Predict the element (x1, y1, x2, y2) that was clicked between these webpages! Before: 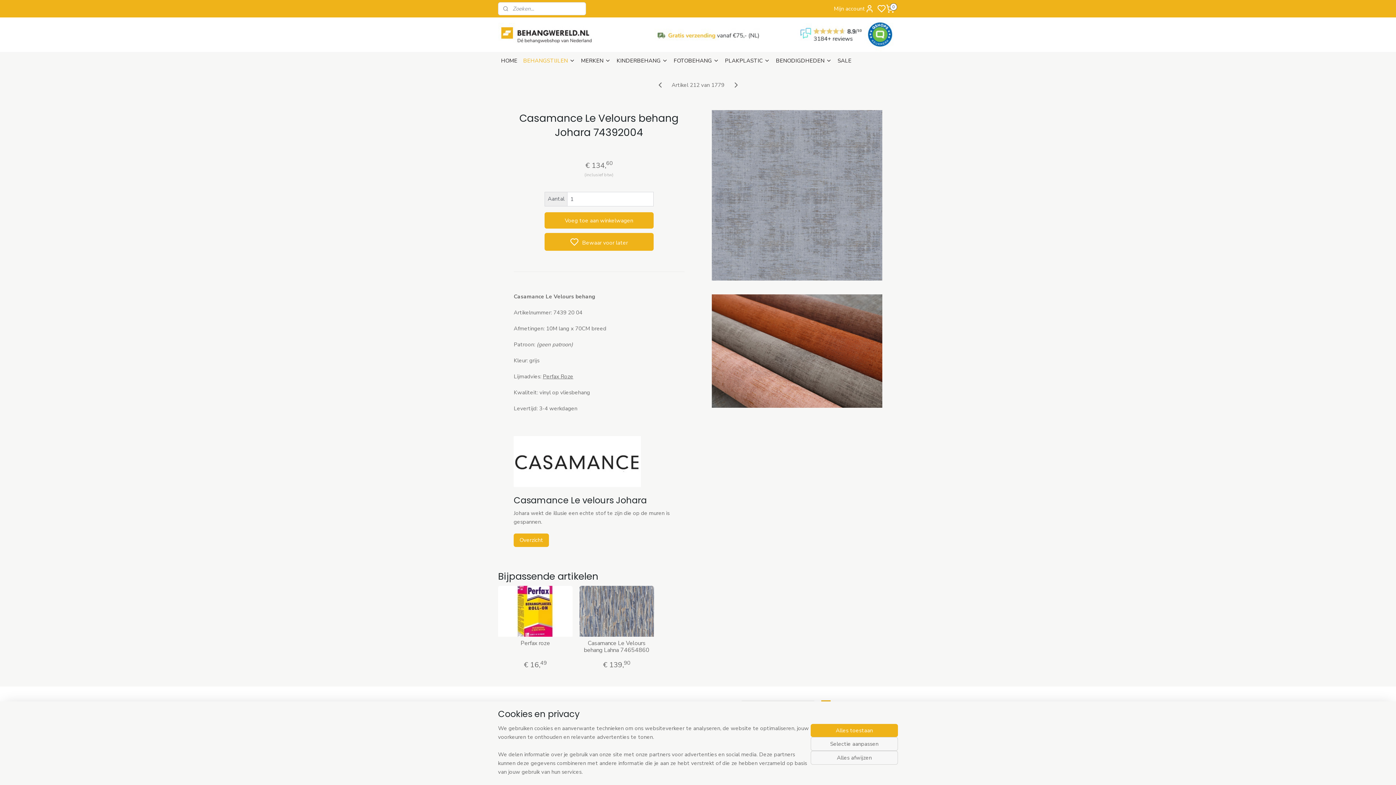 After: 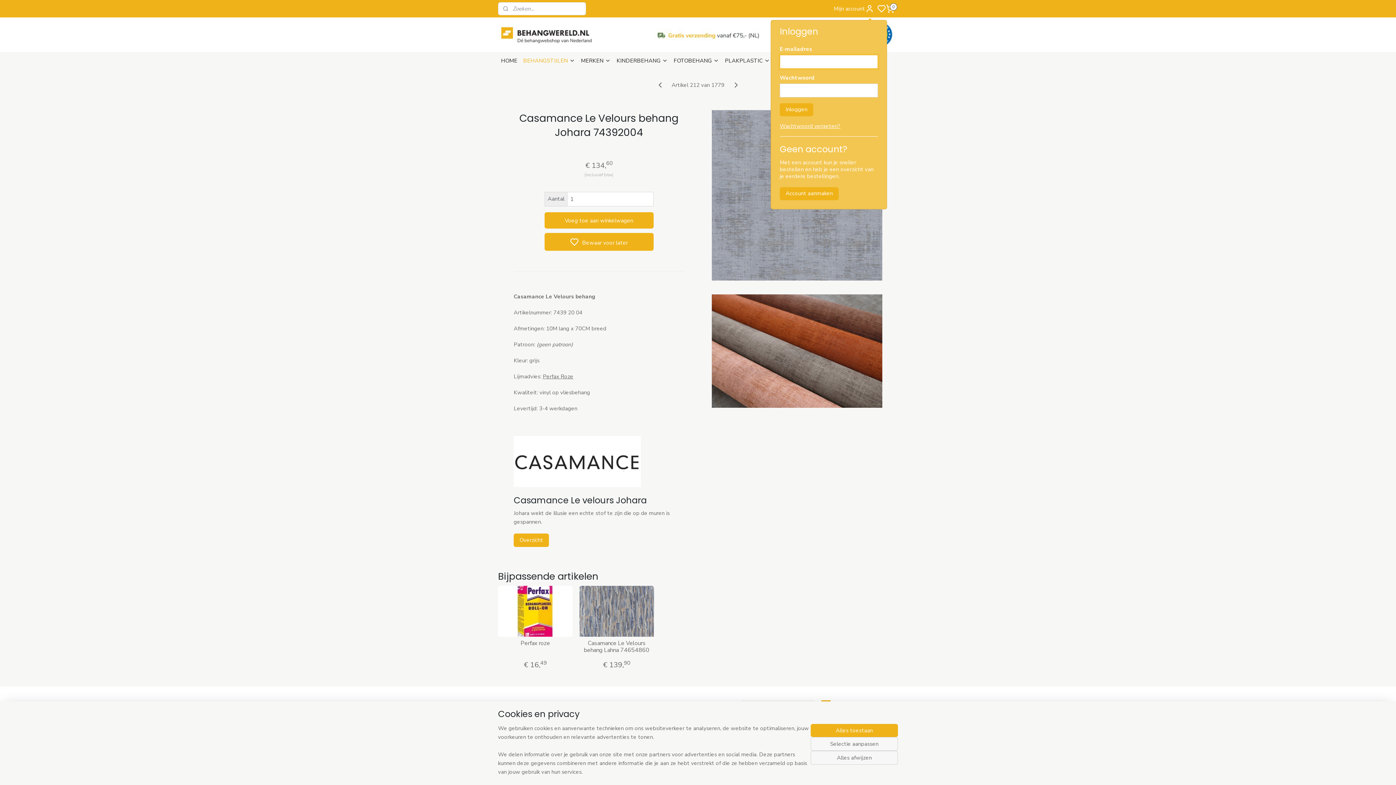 Action: bbox: (834, 0, 874, 17) label: Mijn account